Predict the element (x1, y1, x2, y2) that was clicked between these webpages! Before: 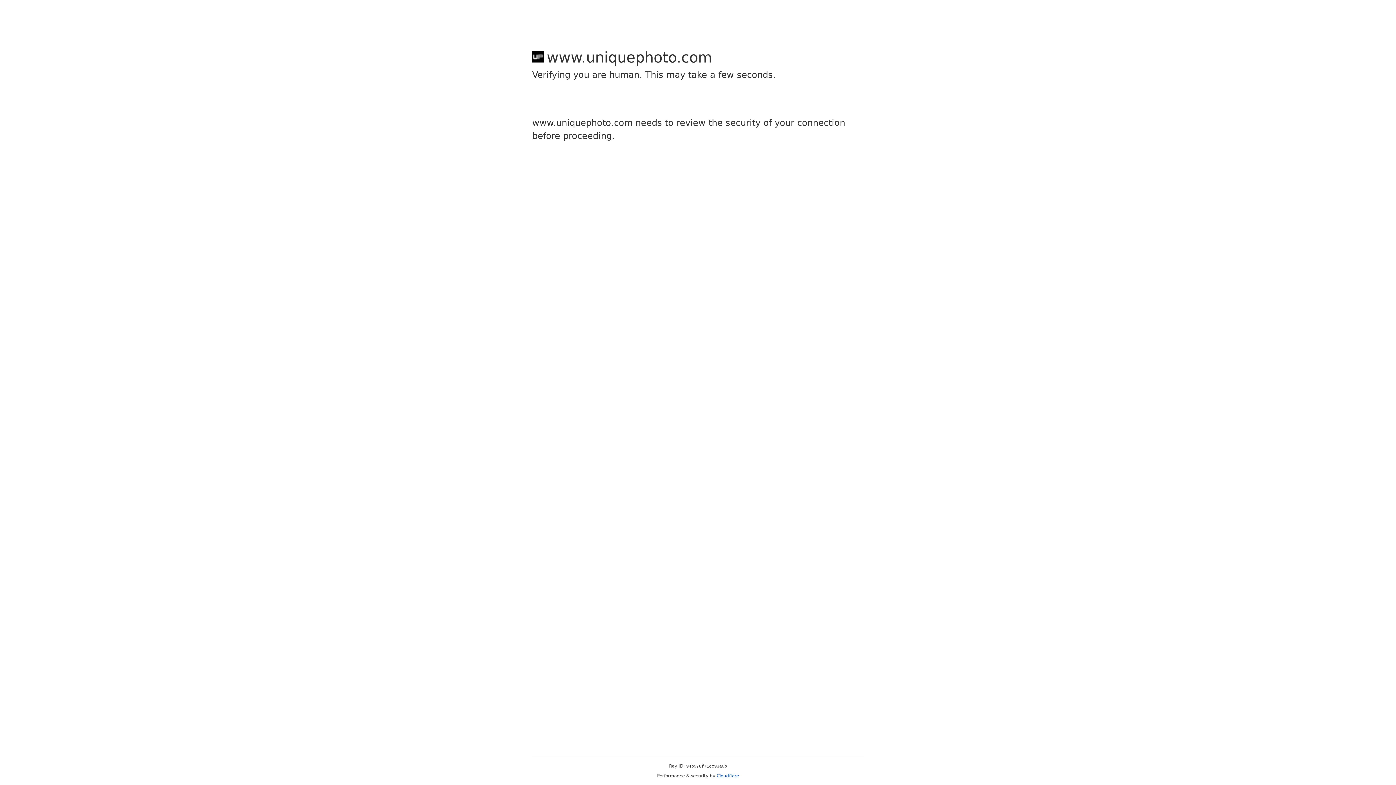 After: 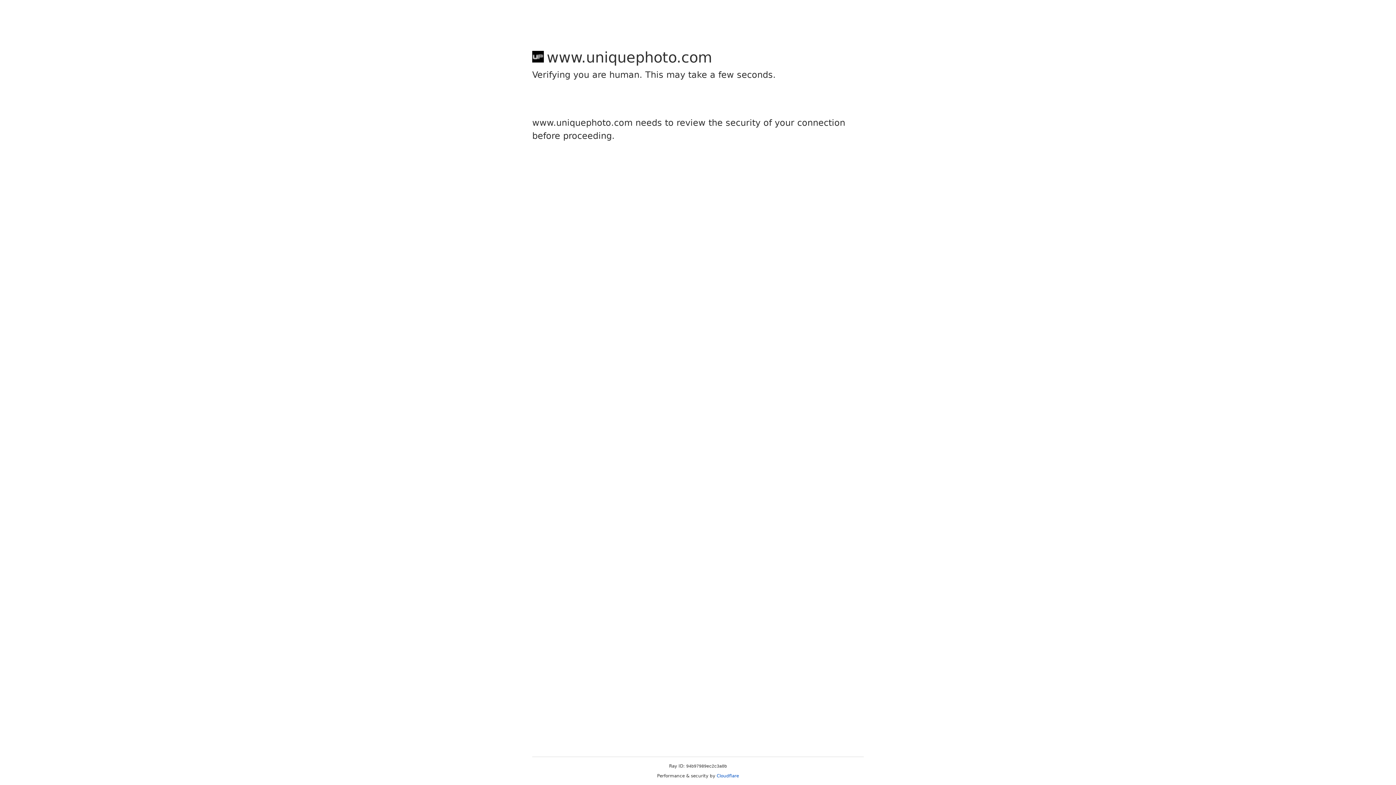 Action: label: Cloudflare bbox: (716, 773, 739, 778)